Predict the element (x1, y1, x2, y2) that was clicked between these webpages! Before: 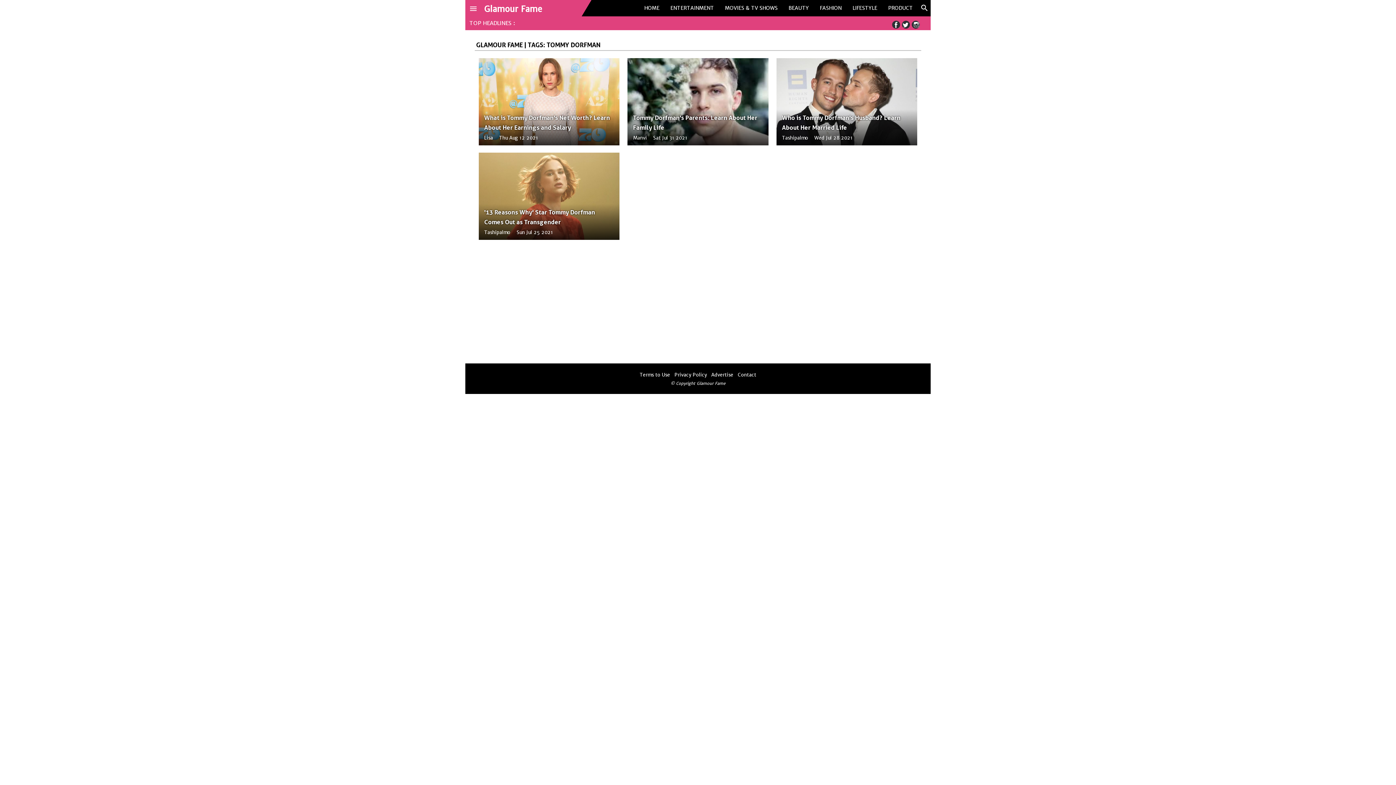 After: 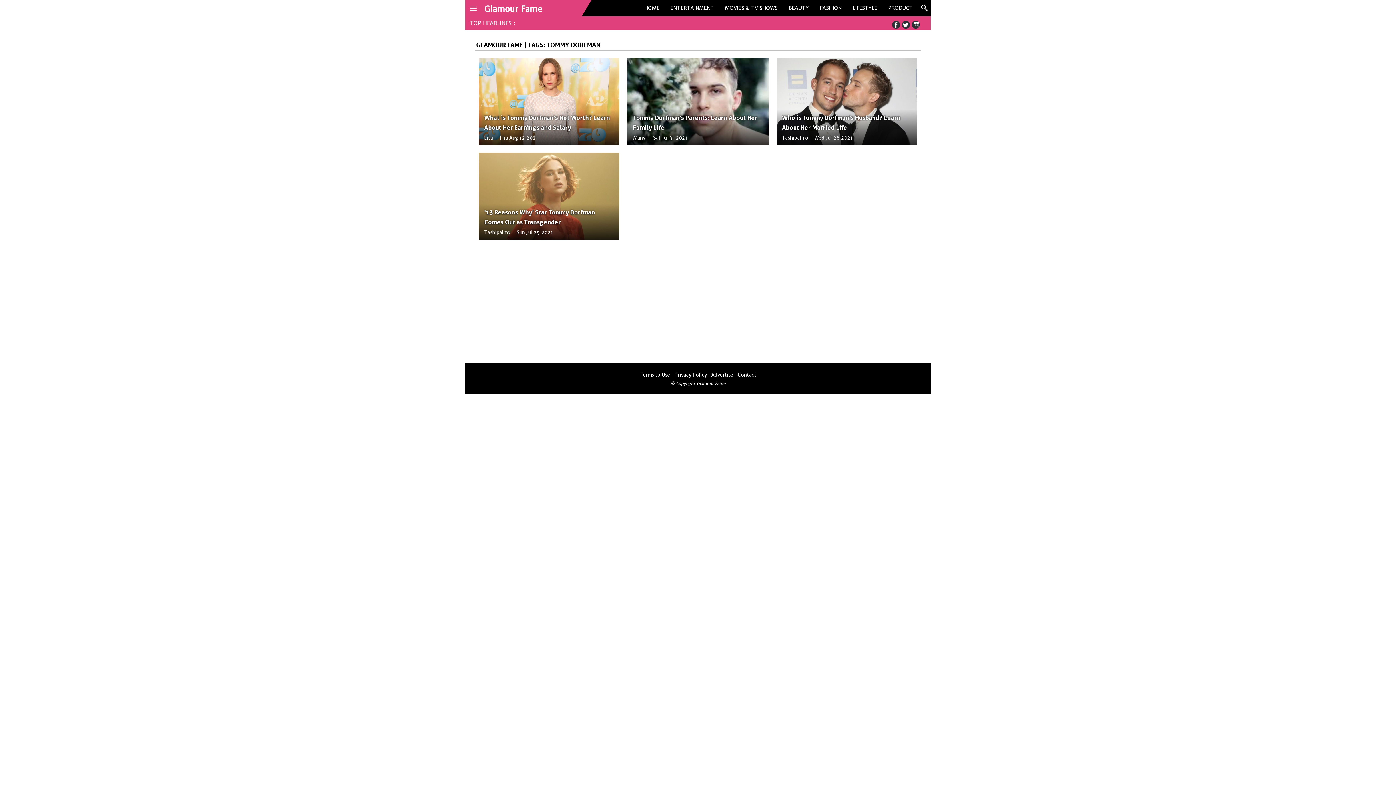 Action: bbox: (892, 20, 900, 28)